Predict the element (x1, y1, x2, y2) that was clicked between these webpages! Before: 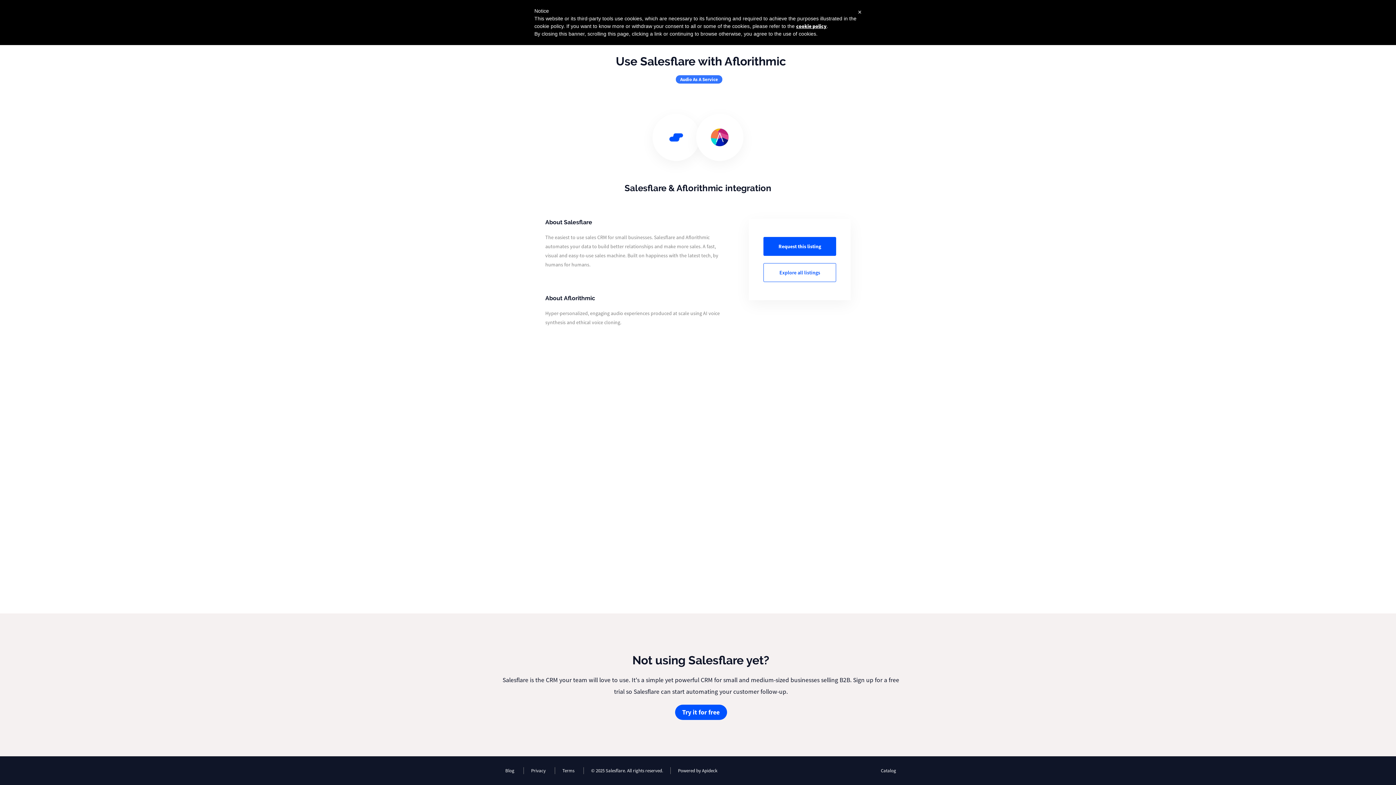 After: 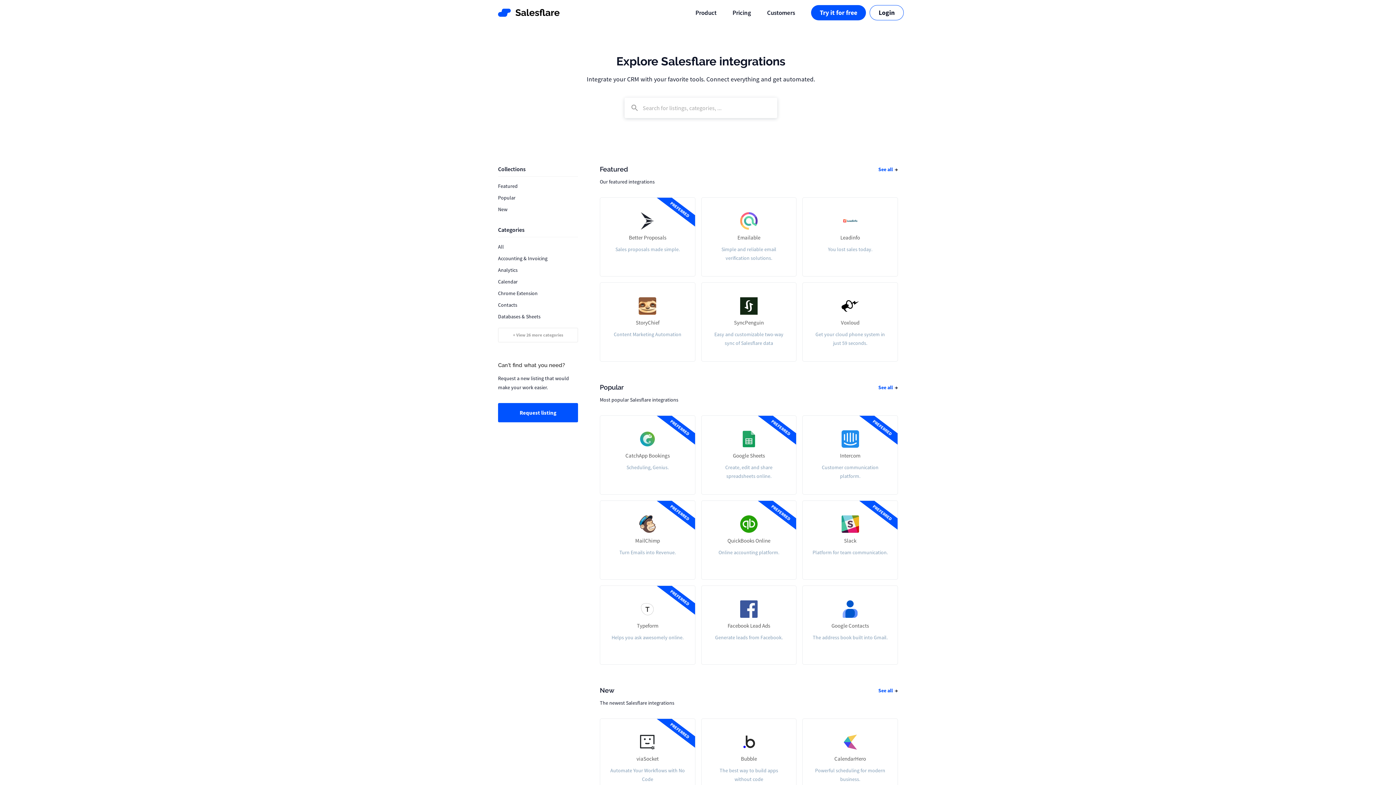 Action: label: Explore all listings bbox: (763, 263, 836, 282)